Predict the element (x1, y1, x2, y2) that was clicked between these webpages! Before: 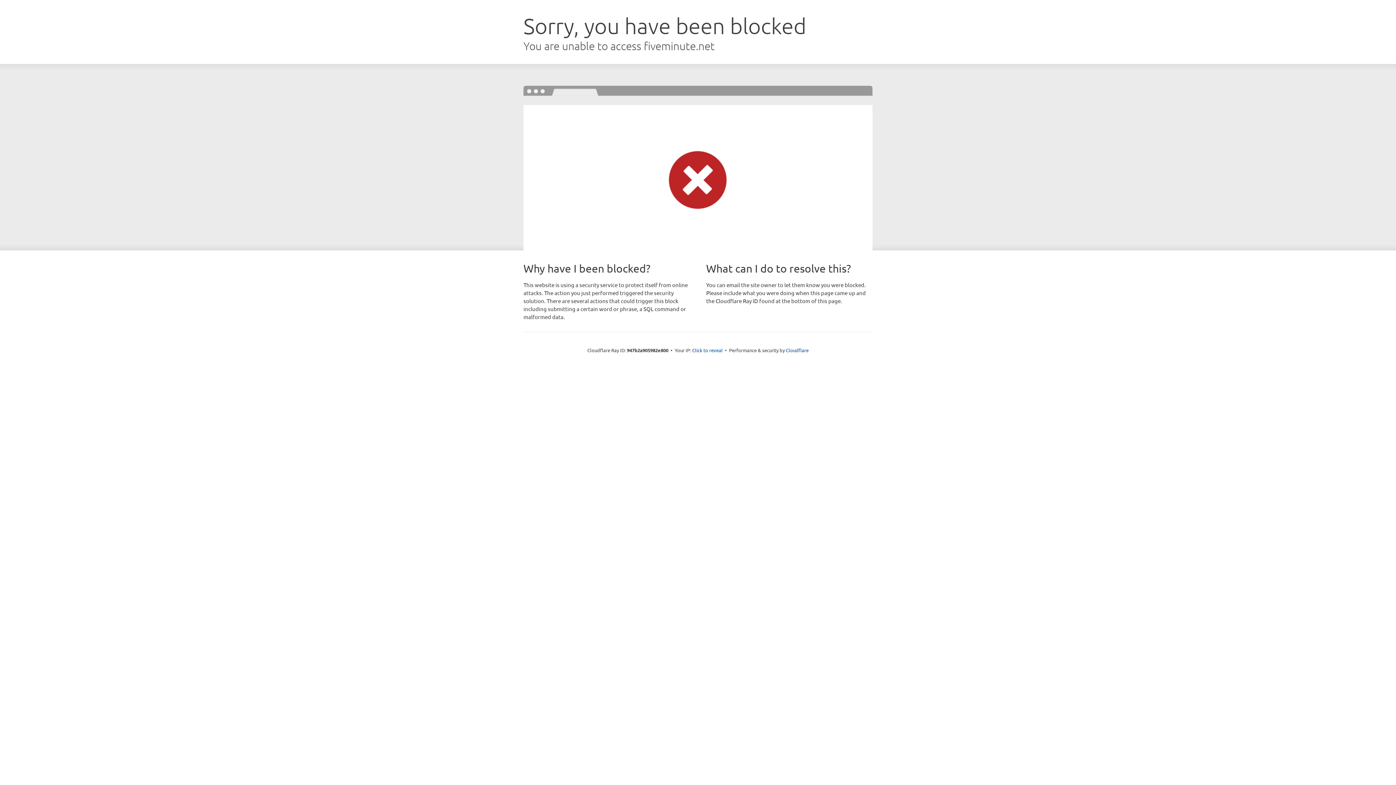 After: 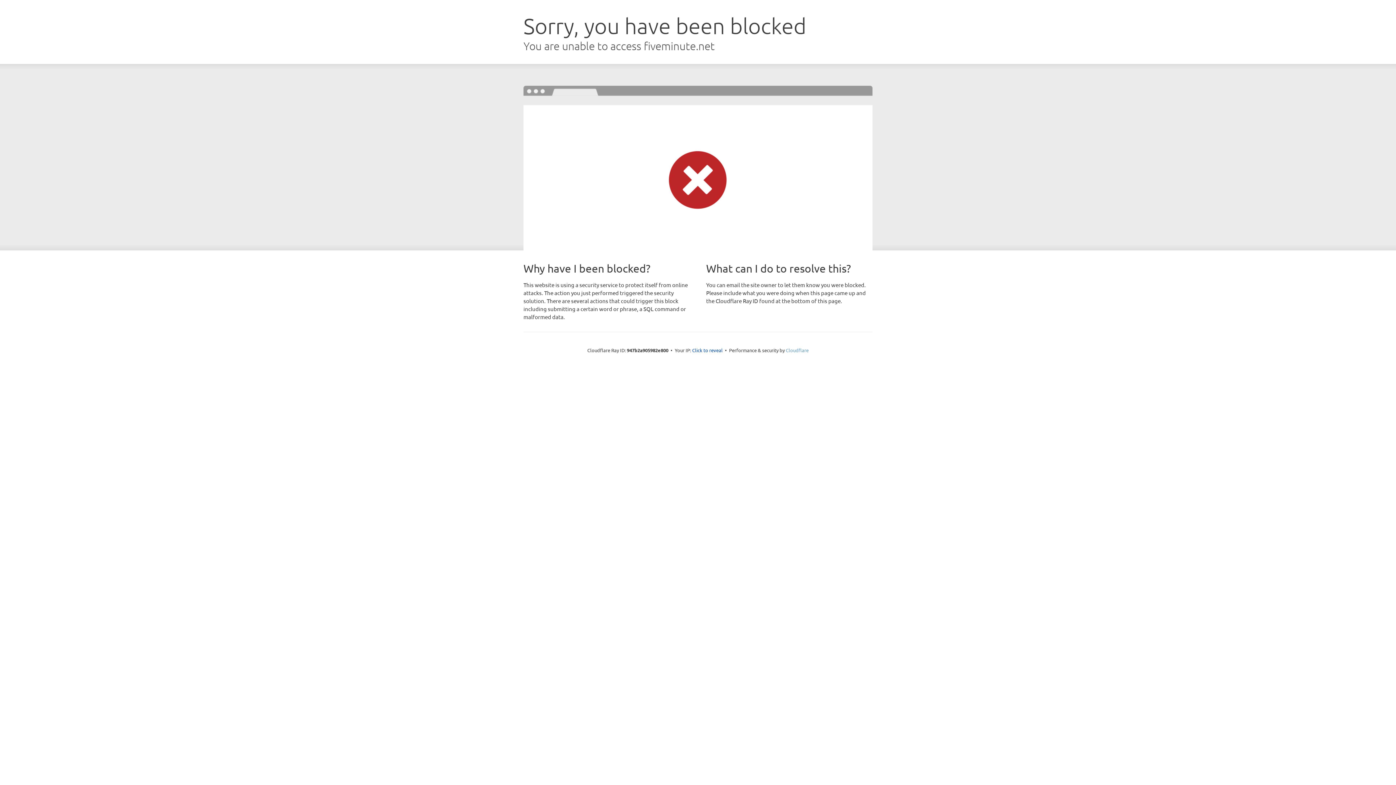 Action: label: Cloudflare bbox: (786, 347, 808, 353)